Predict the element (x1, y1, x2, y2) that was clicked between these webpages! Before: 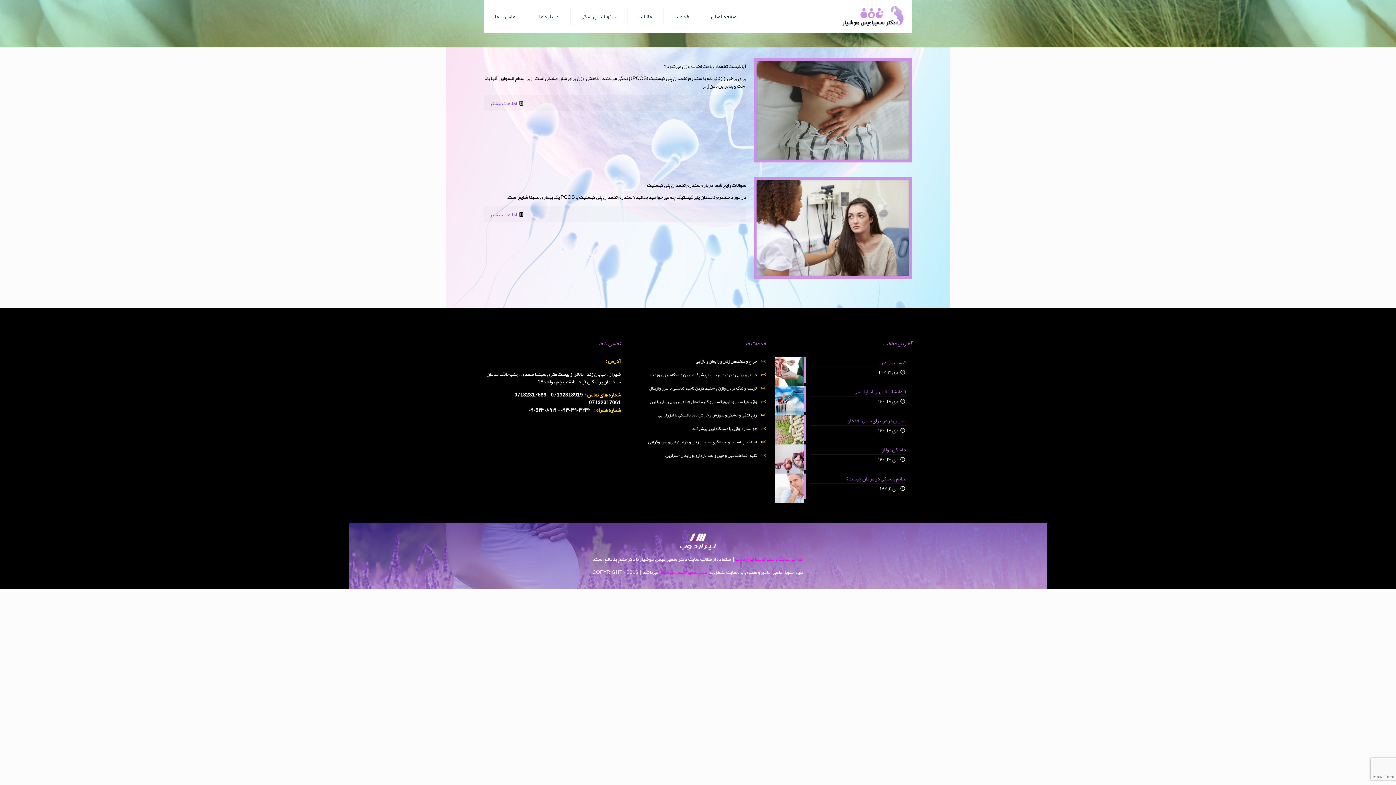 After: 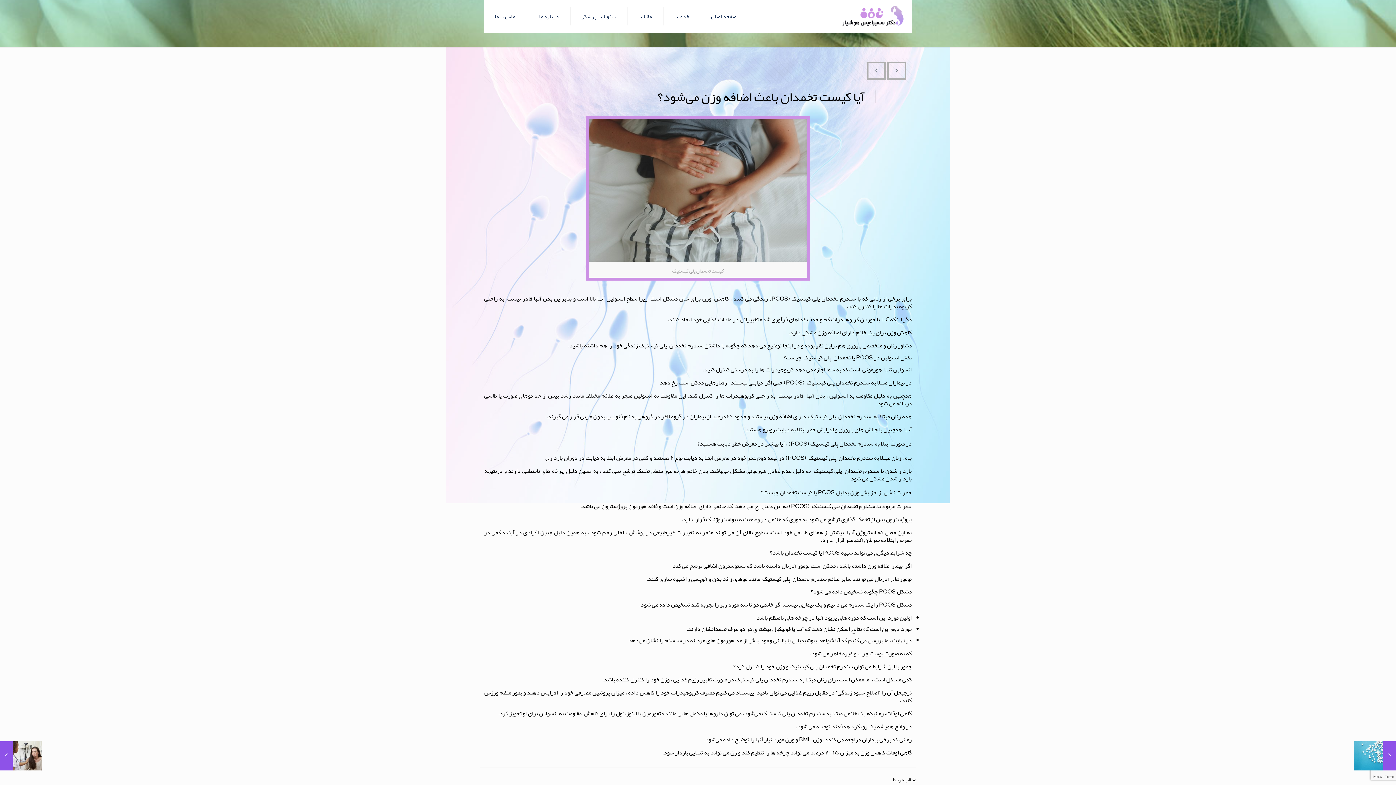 Action: bbox: (756, 61, 909, 159)